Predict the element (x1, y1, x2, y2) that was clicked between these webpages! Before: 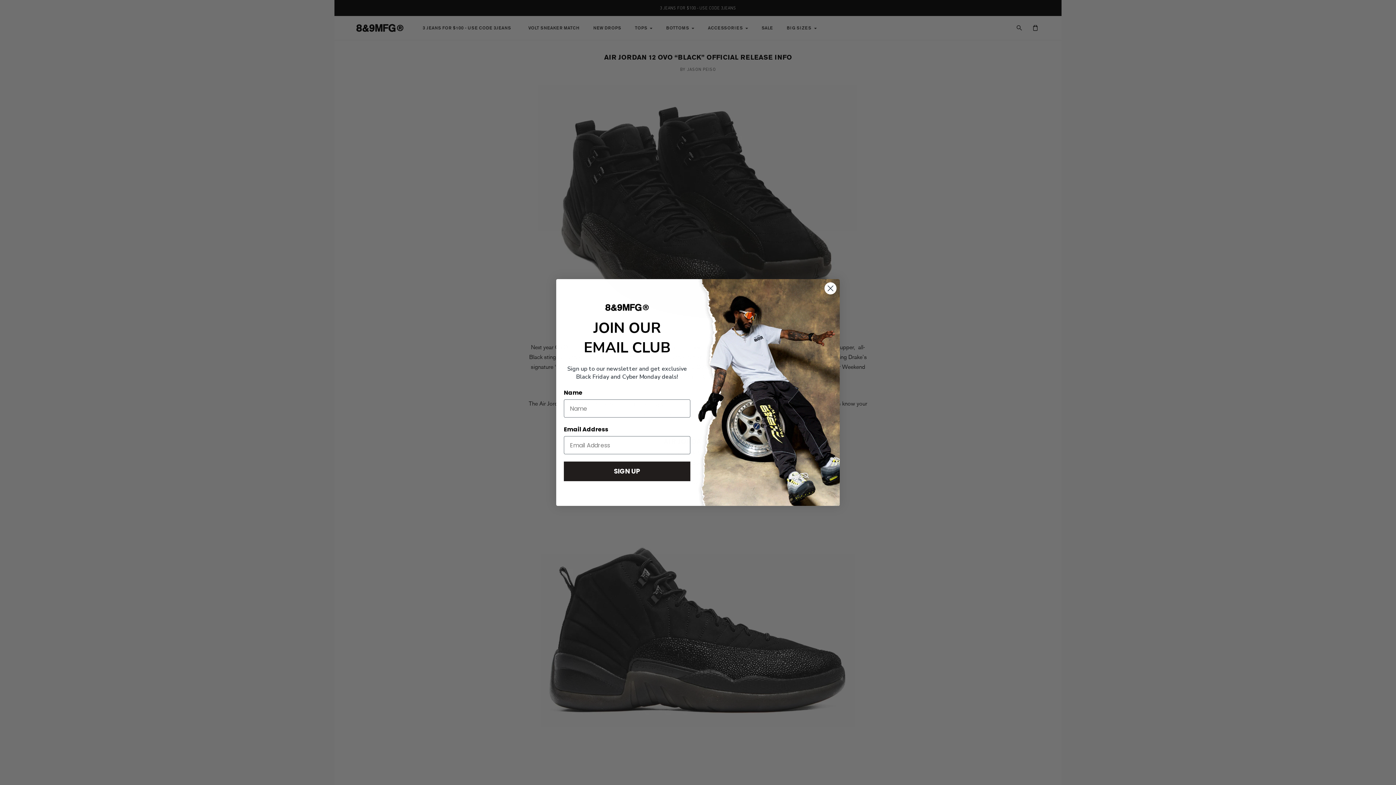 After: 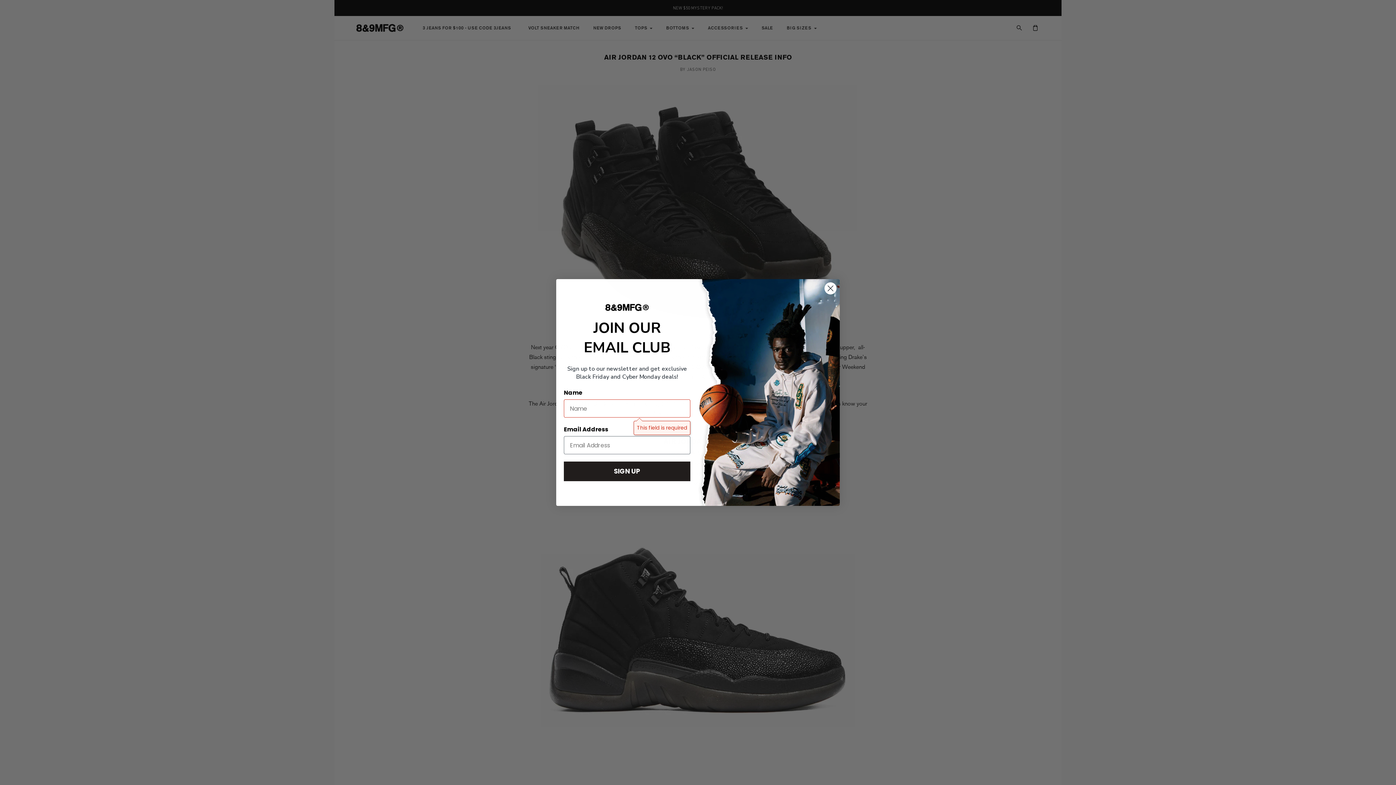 Action: label: SIGN UP bbox: (564, 461, 690, 481)